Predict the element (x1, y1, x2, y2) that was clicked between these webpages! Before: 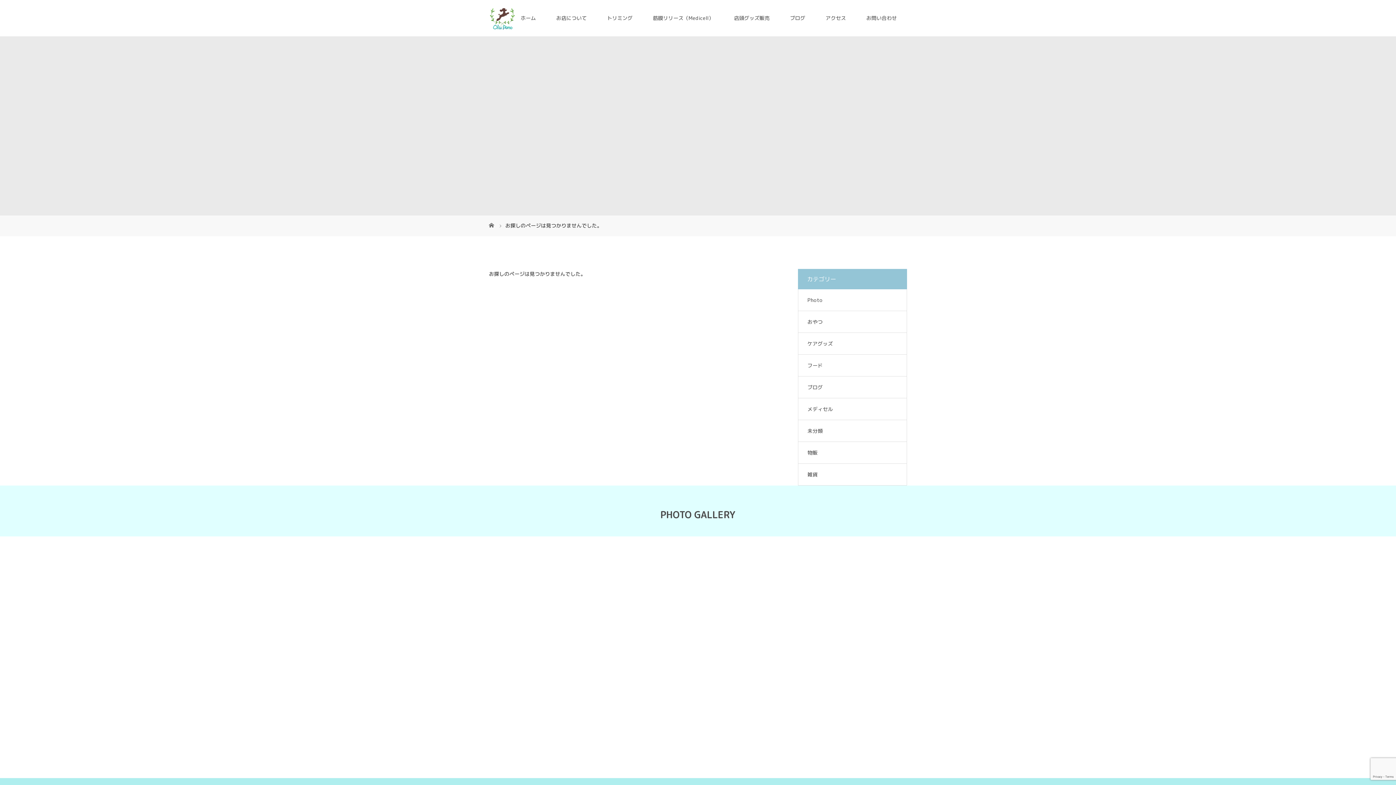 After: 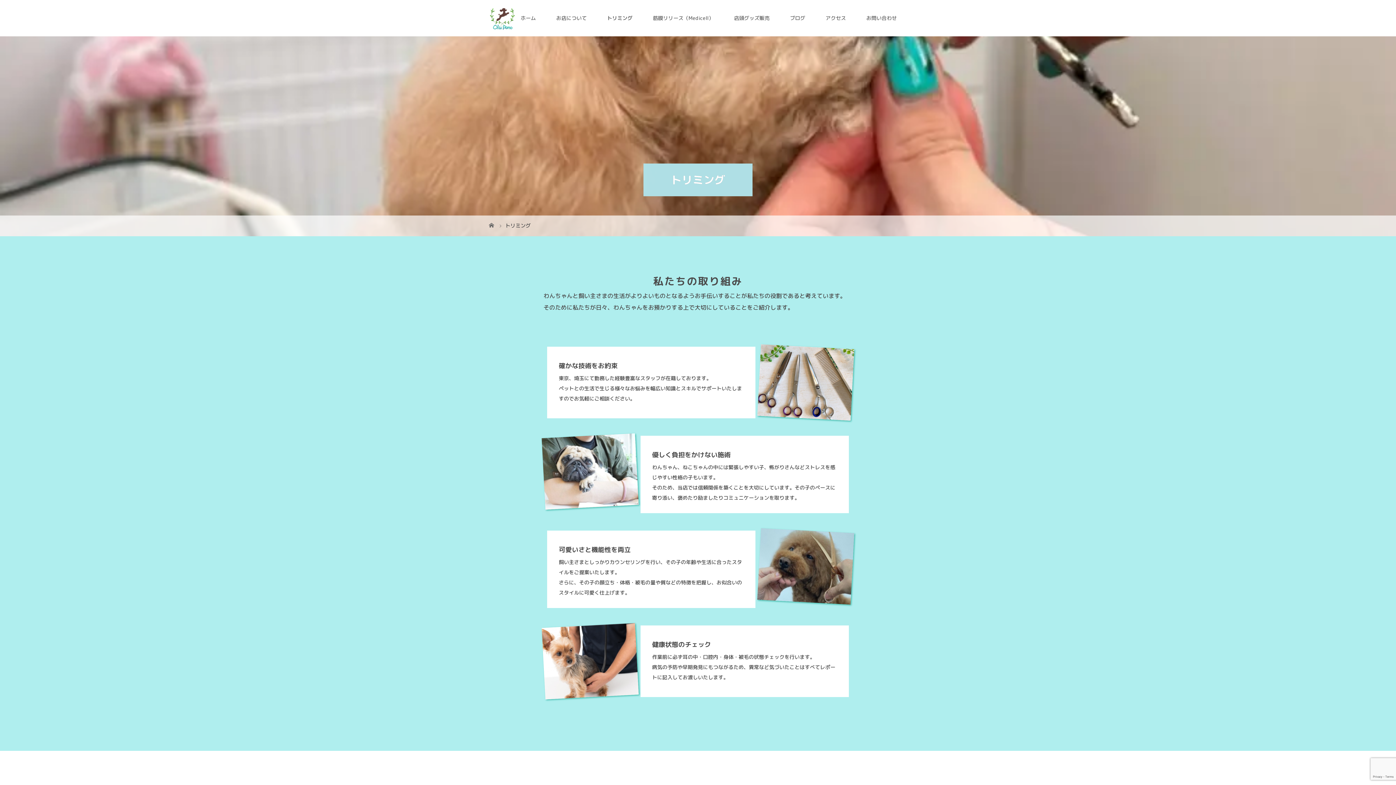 Action: label: トリミング bbox: (597, 0, 642, 36)